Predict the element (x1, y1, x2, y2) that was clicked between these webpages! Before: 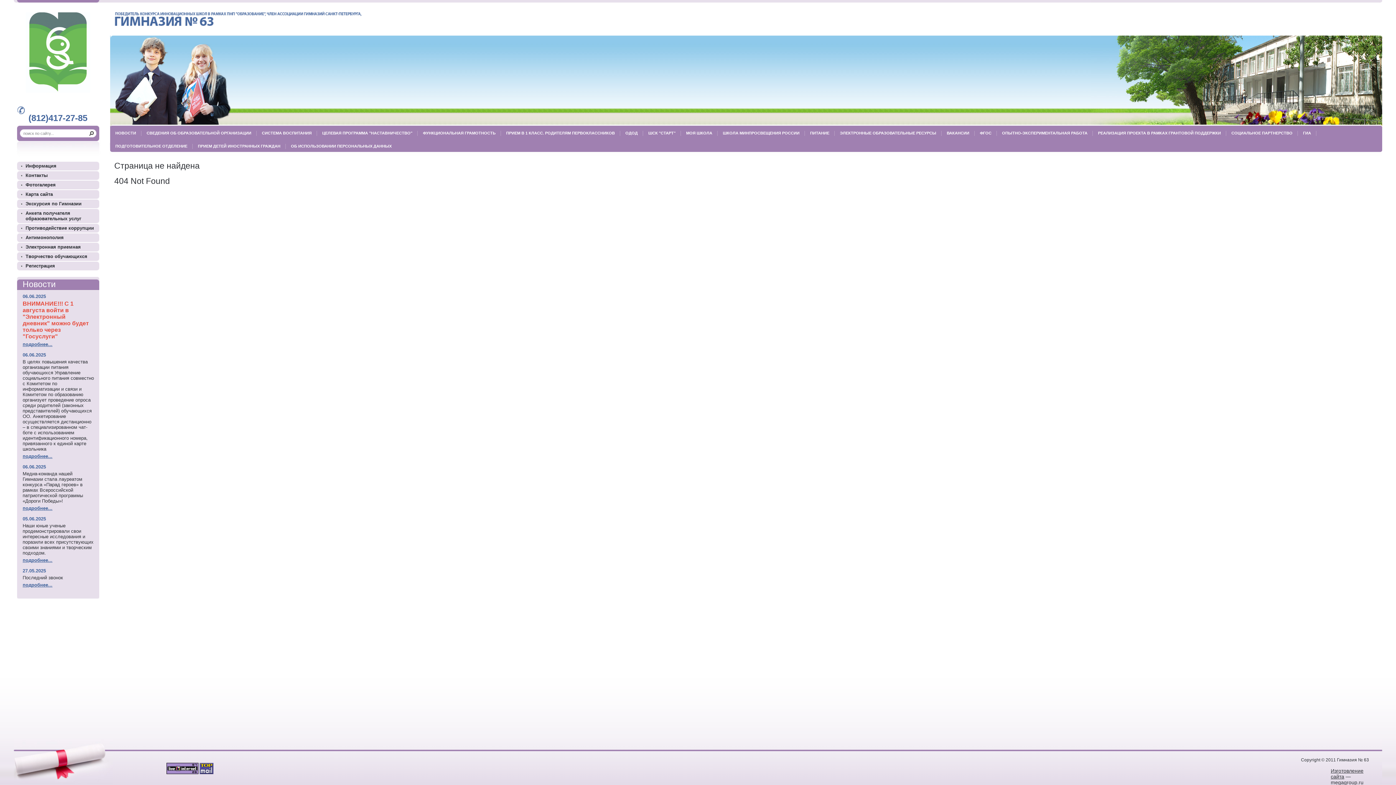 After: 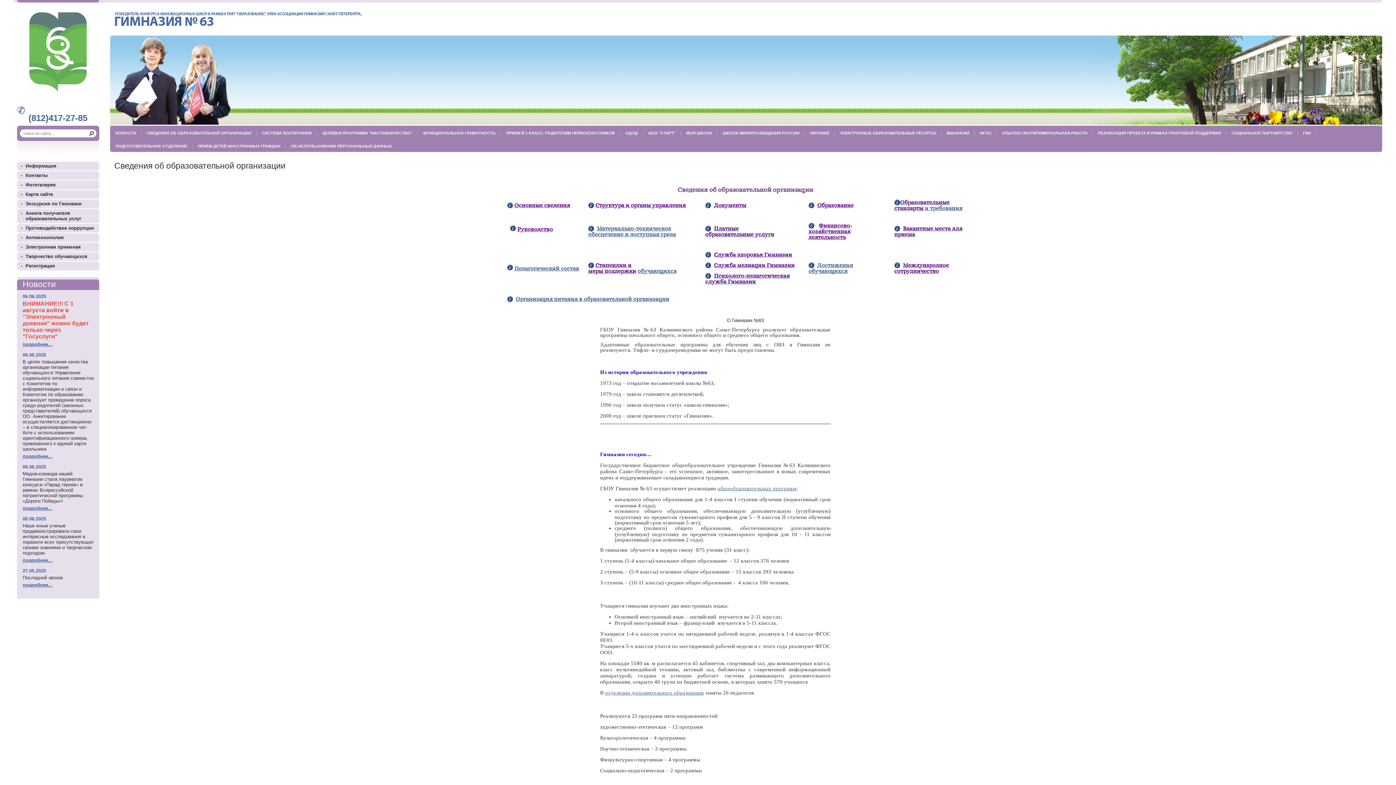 Action: bbox: (141, 125, 256, 138) label: СВЕДЕНИЯ ОБ ОБРАЗОВАТЕЛЬНОЙ ОРГАНИЗАЦИИ